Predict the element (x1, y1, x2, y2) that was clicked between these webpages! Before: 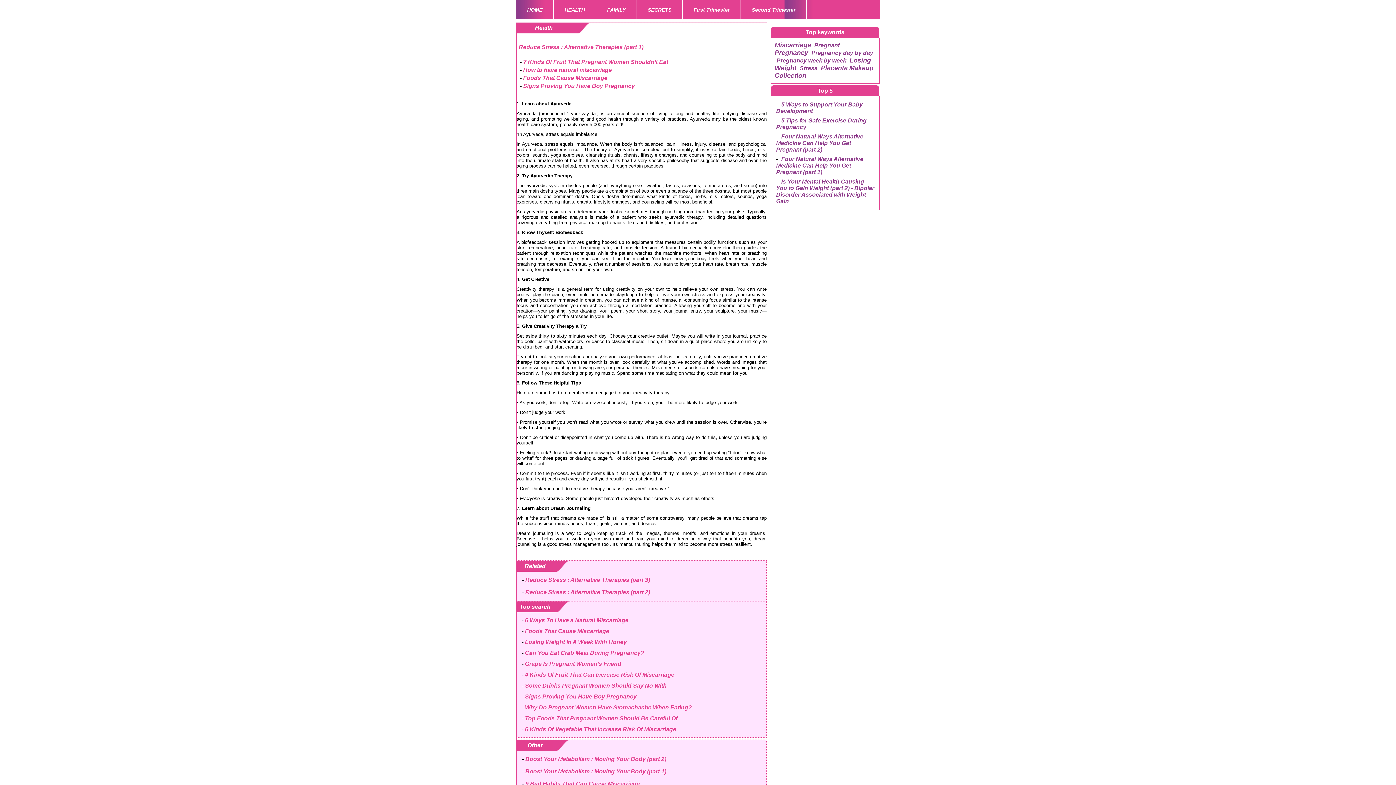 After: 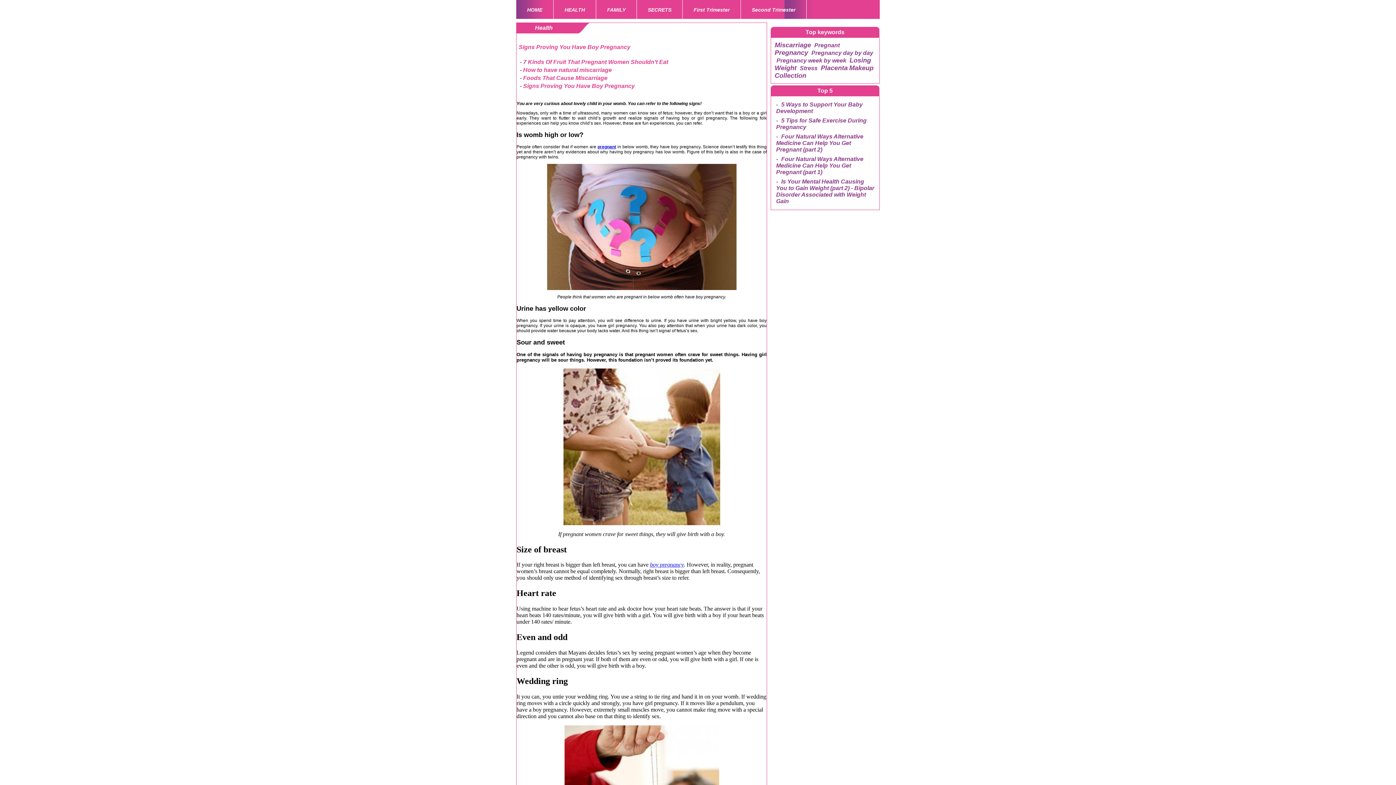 Action: bbox: (523, 82, 634, 89) label: Signs Proving You Have Boy Pregnancy